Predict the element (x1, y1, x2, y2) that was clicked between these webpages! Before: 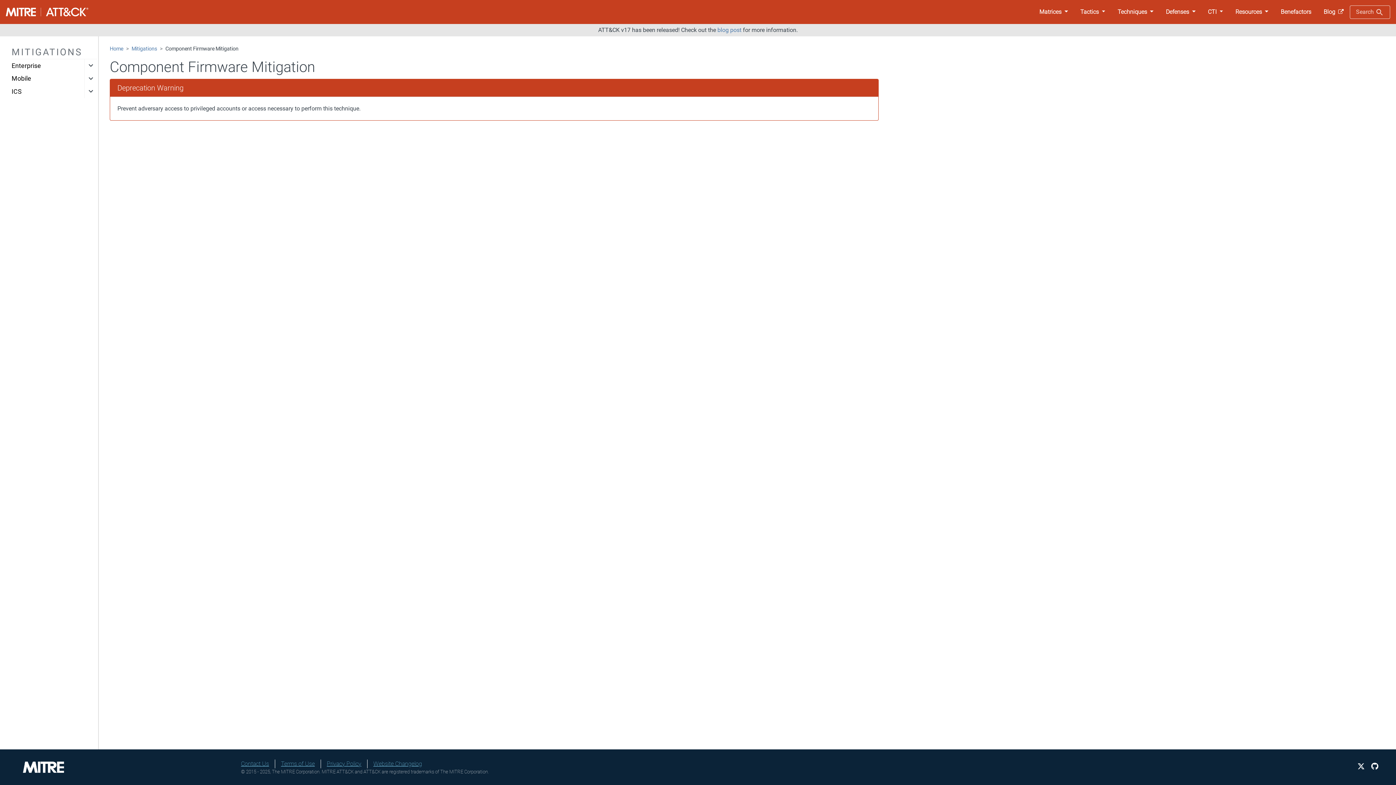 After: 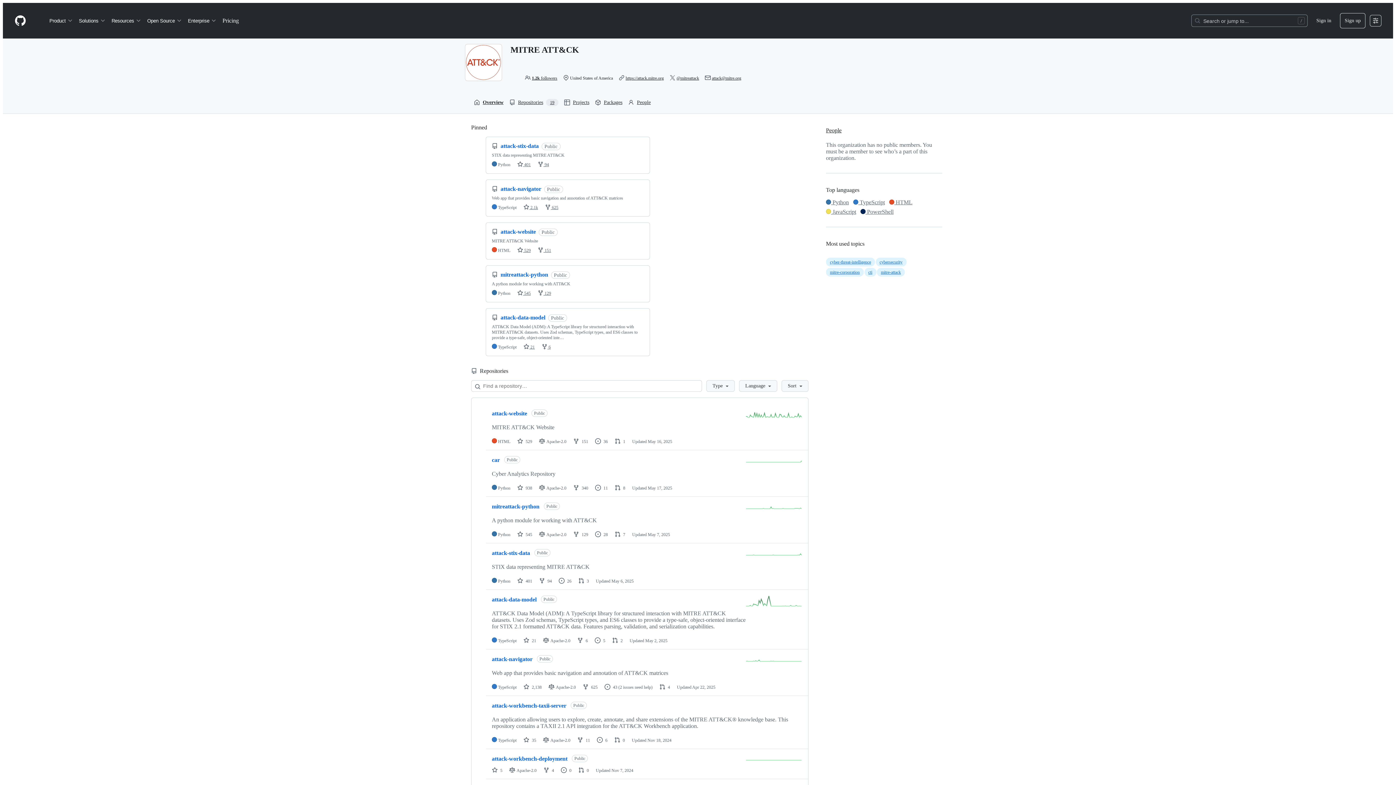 Action: bbox: (1369, 760, 1381, 773)